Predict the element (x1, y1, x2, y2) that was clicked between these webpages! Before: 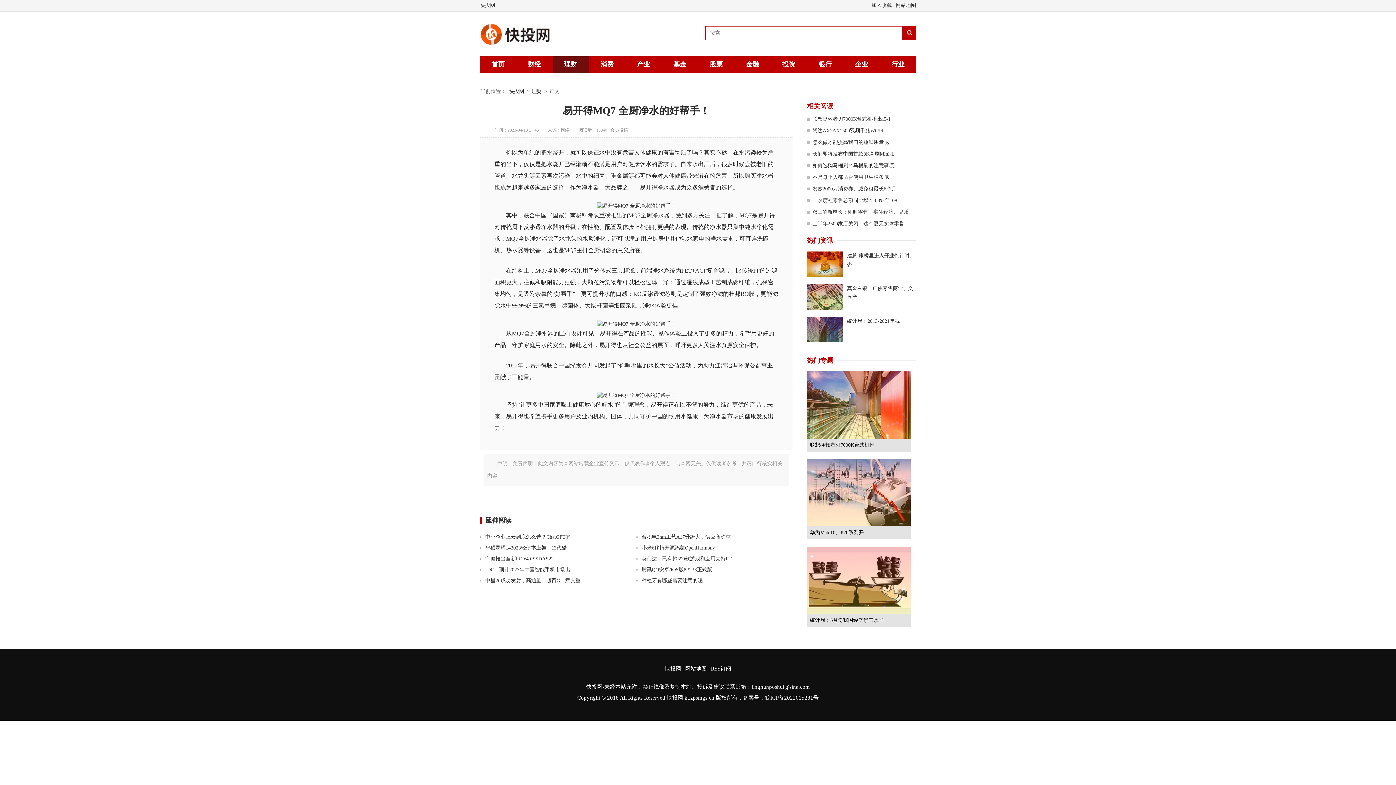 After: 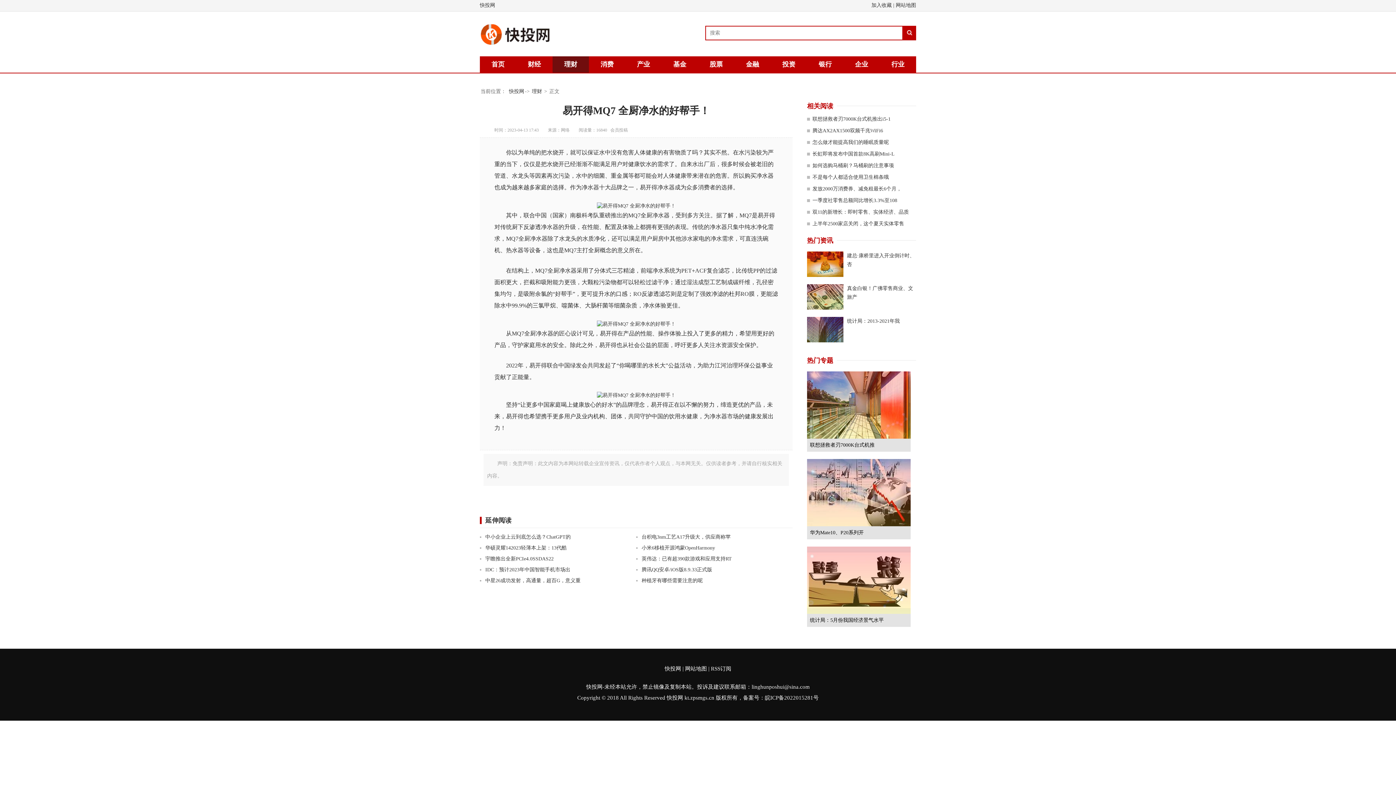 Action: bbox: (552, 56, 589, 72) label: 理财